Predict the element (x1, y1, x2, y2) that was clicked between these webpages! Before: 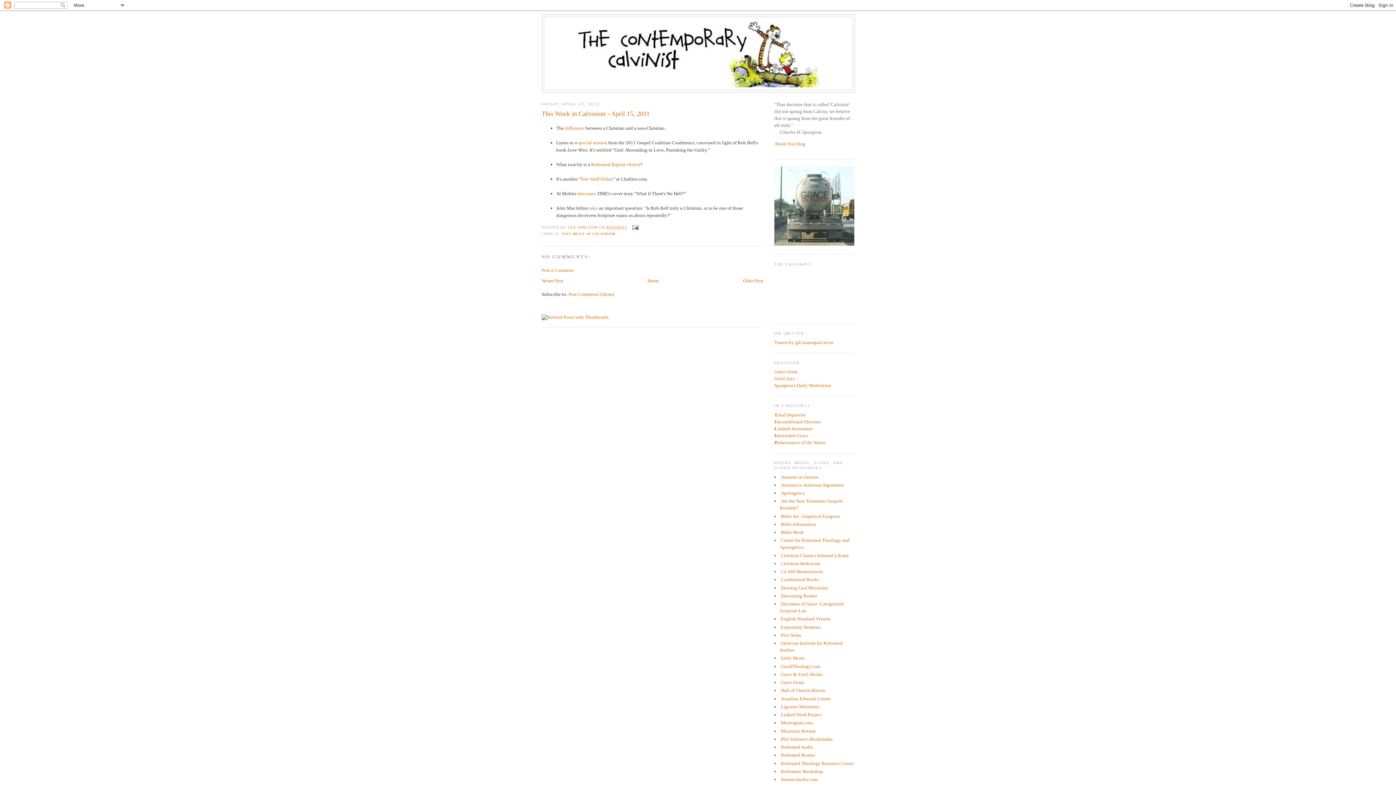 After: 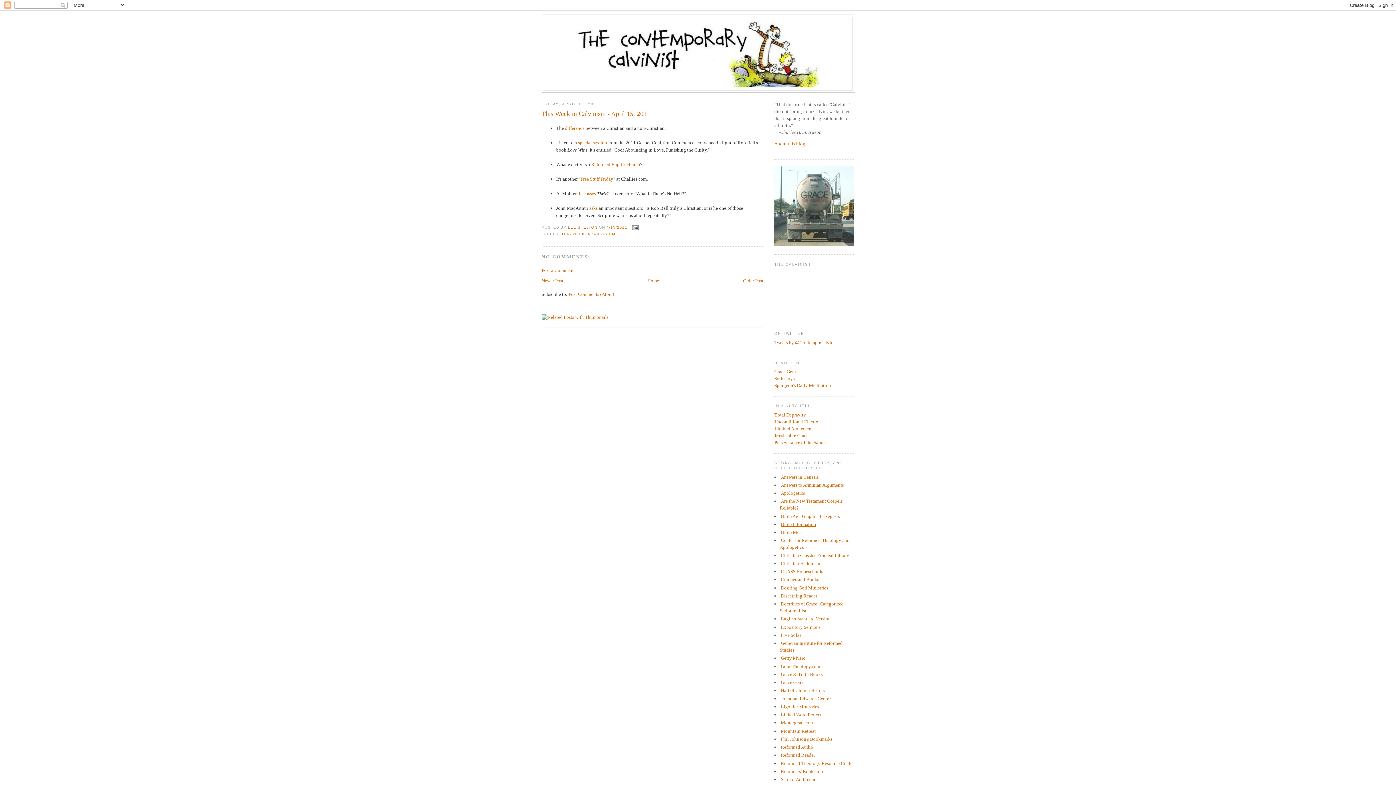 Action: label: Bible Information bbox: (781, 521, 816, 527)